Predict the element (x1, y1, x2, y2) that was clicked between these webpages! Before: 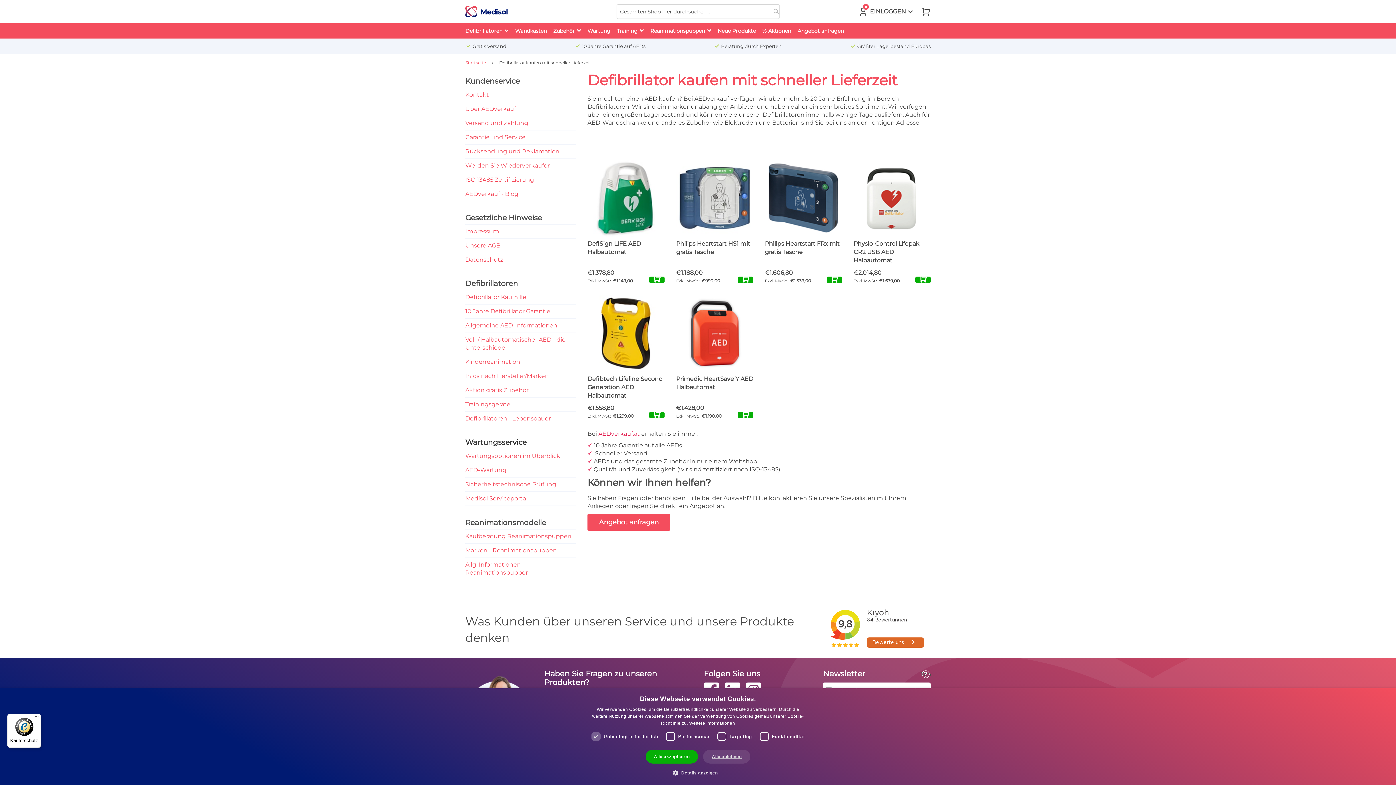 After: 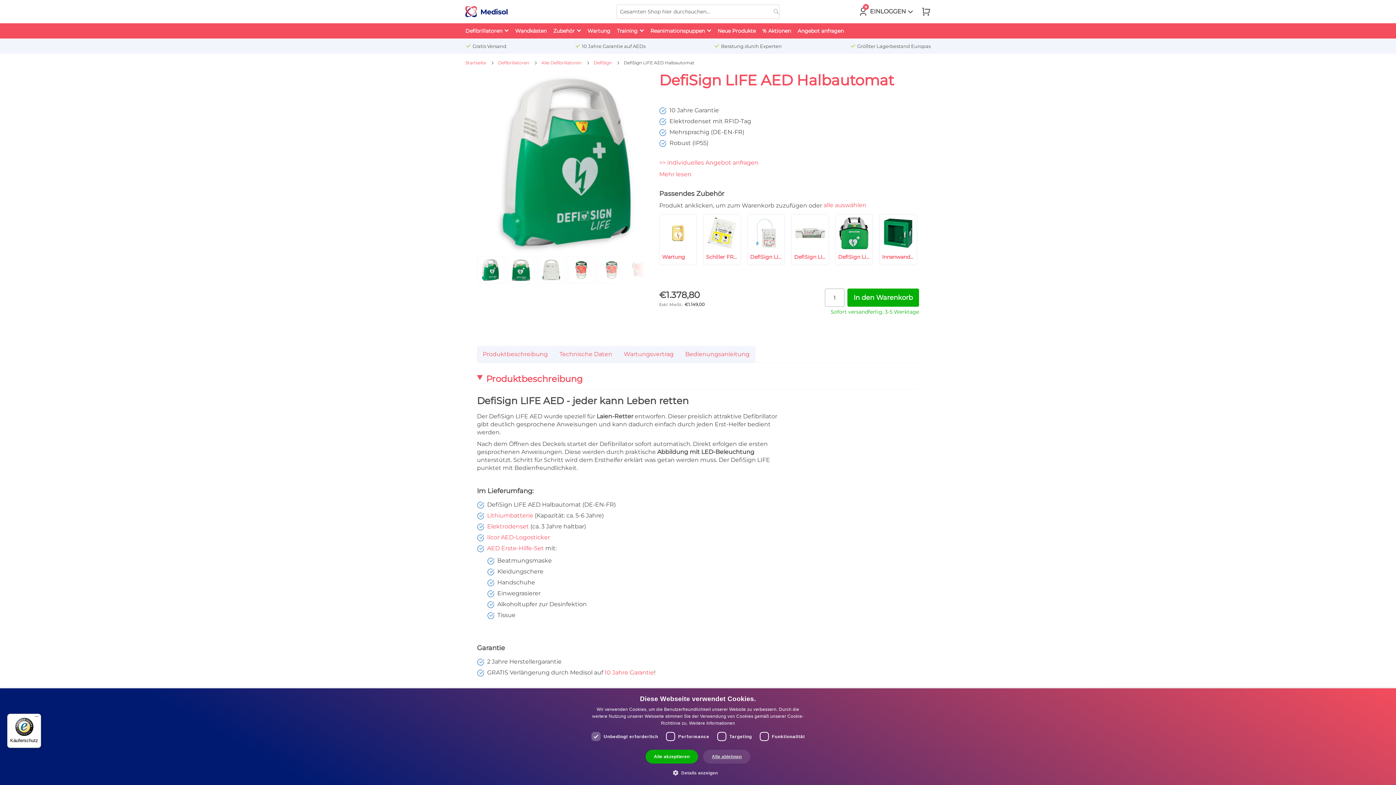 Action: bbox: (587, 239, 664, 264) label: DefiSign LIFE AED Halbautomat